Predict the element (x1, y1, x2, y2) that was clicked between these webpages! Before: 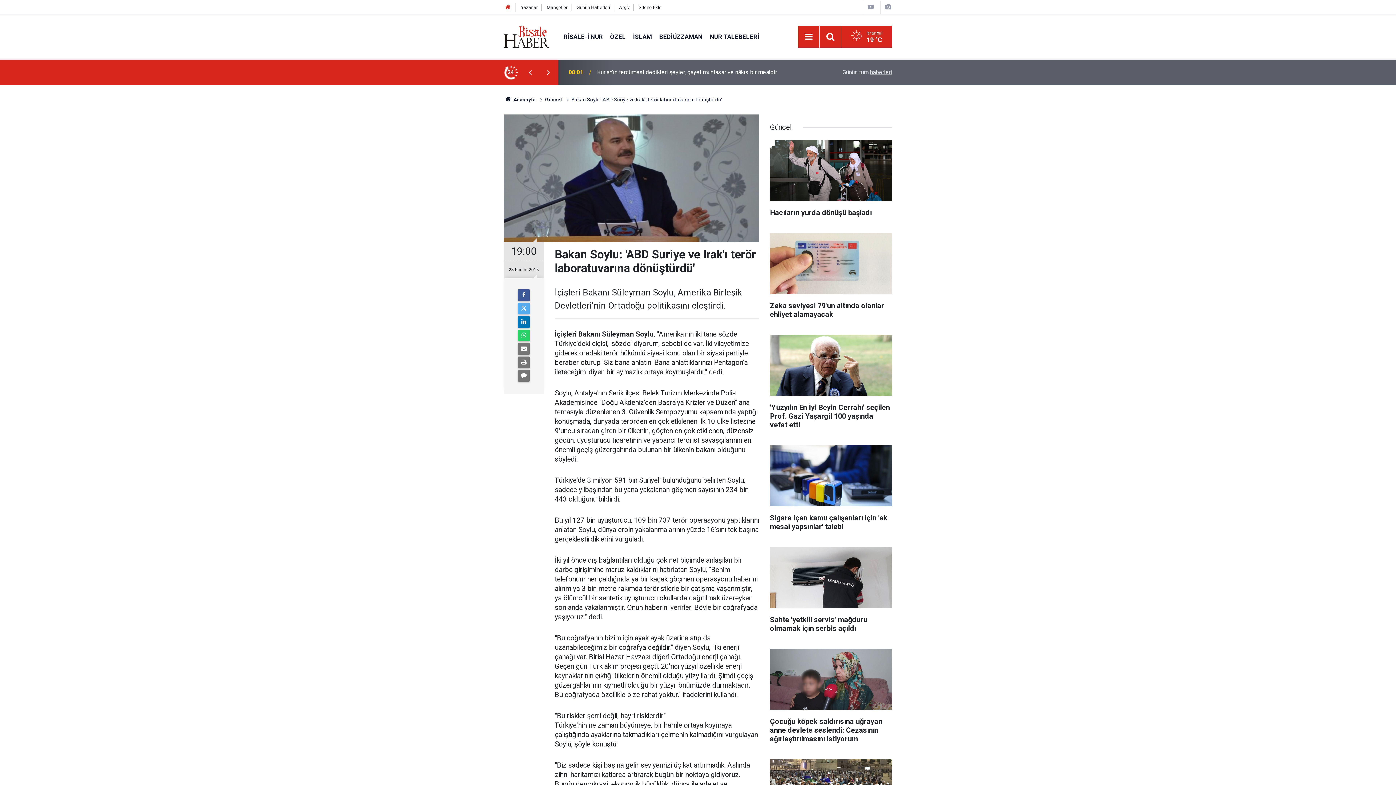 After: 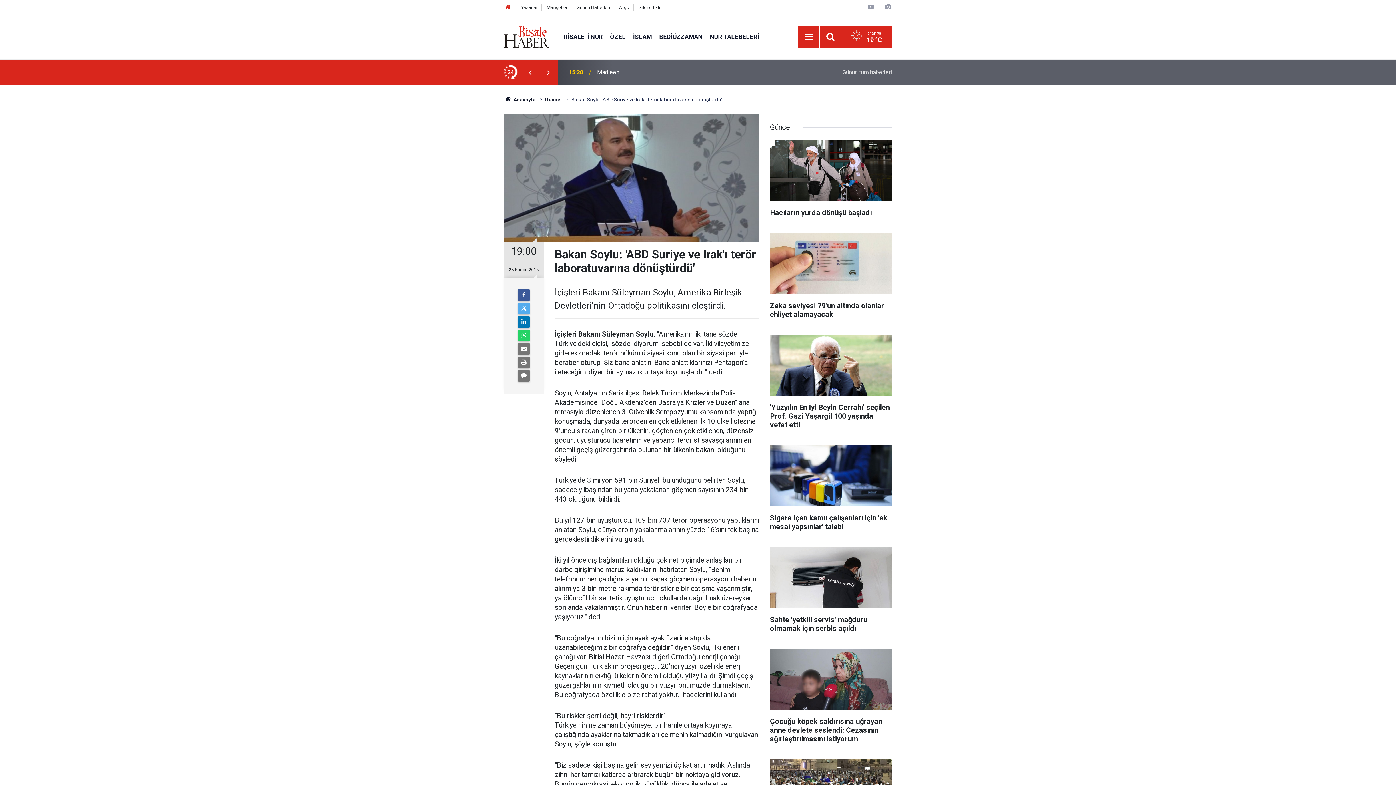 Action: bbox: (770, 233, 892, 326) label: Zeka seviyesi 79'un altında olanlar ehliyet alamayacak